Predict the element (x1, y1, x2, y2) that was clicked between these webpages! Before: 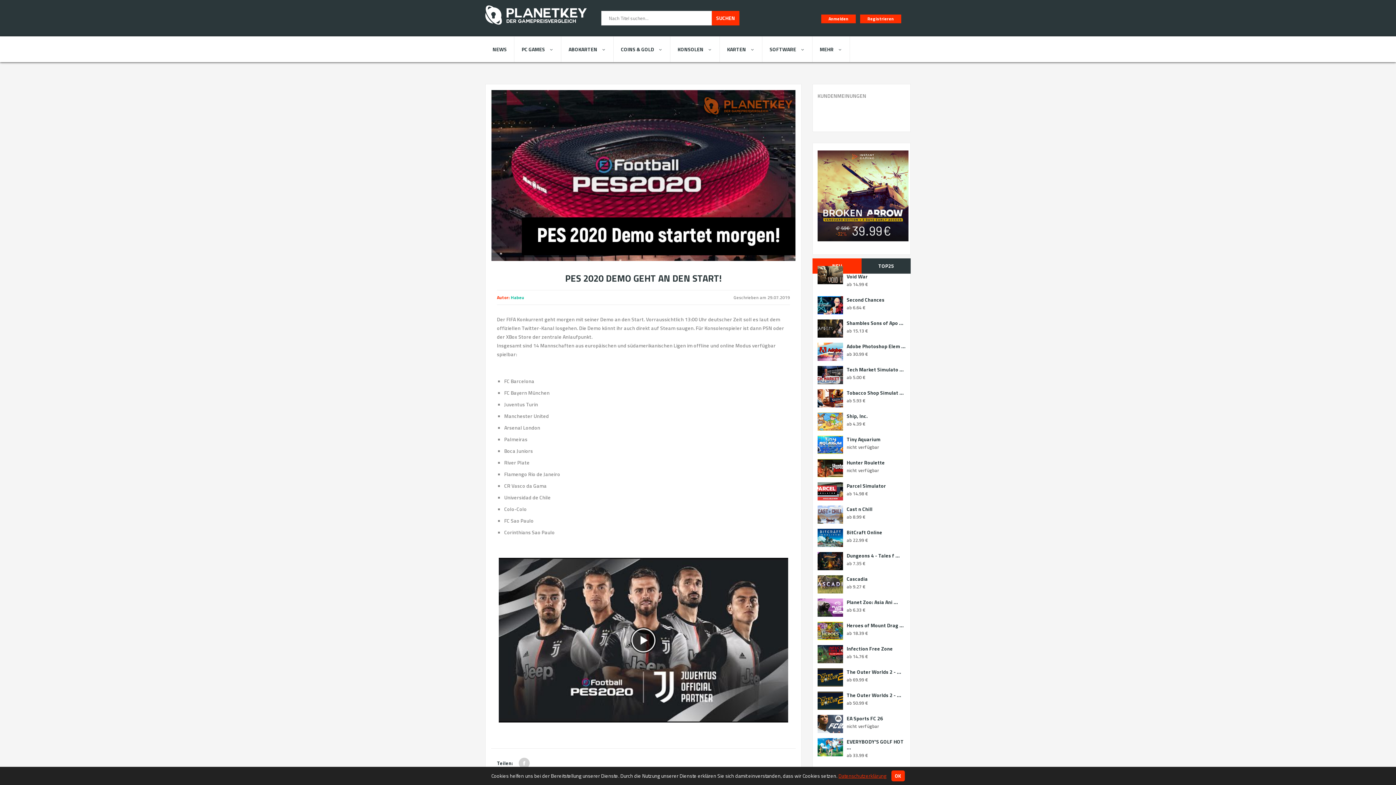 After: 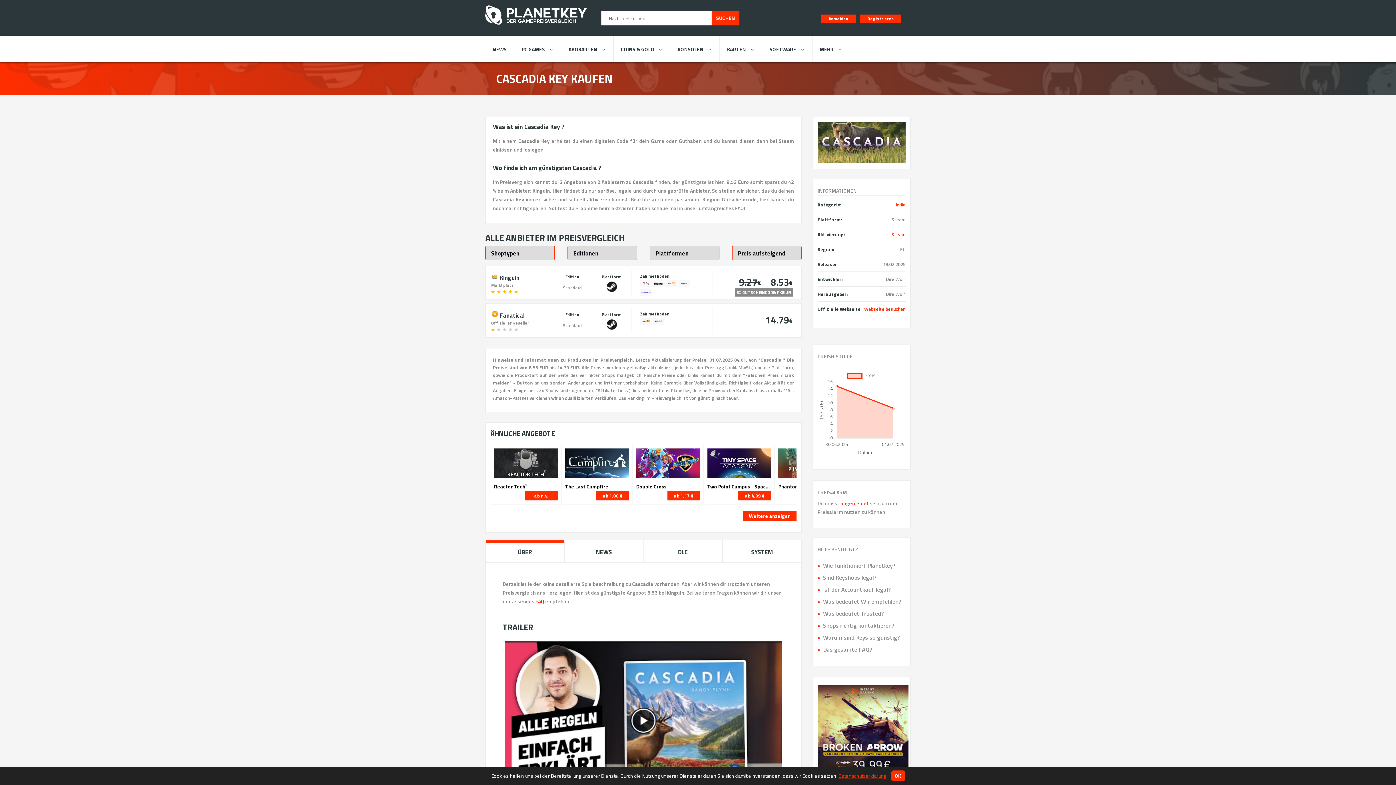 Action: bbox: (846, 576, 905, 582) label: Cascadia